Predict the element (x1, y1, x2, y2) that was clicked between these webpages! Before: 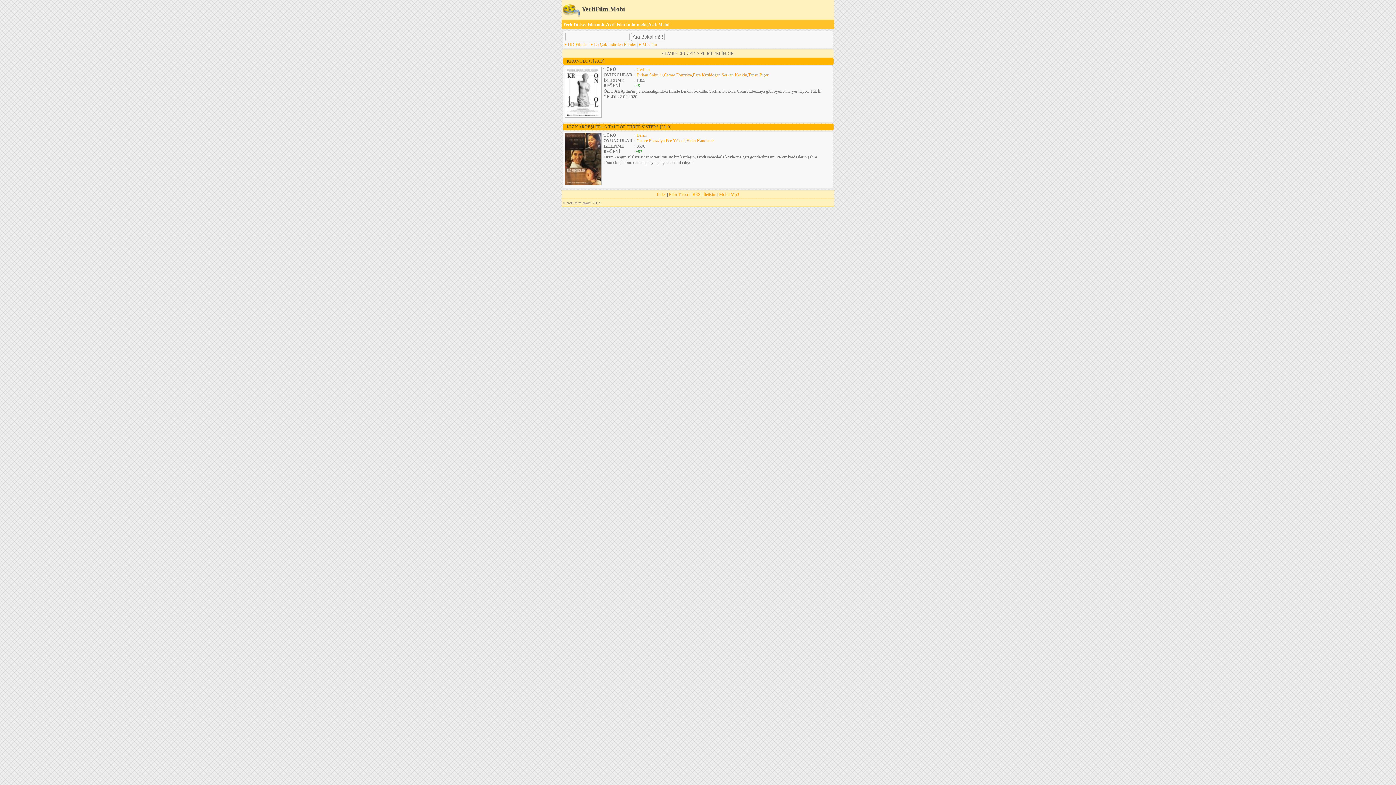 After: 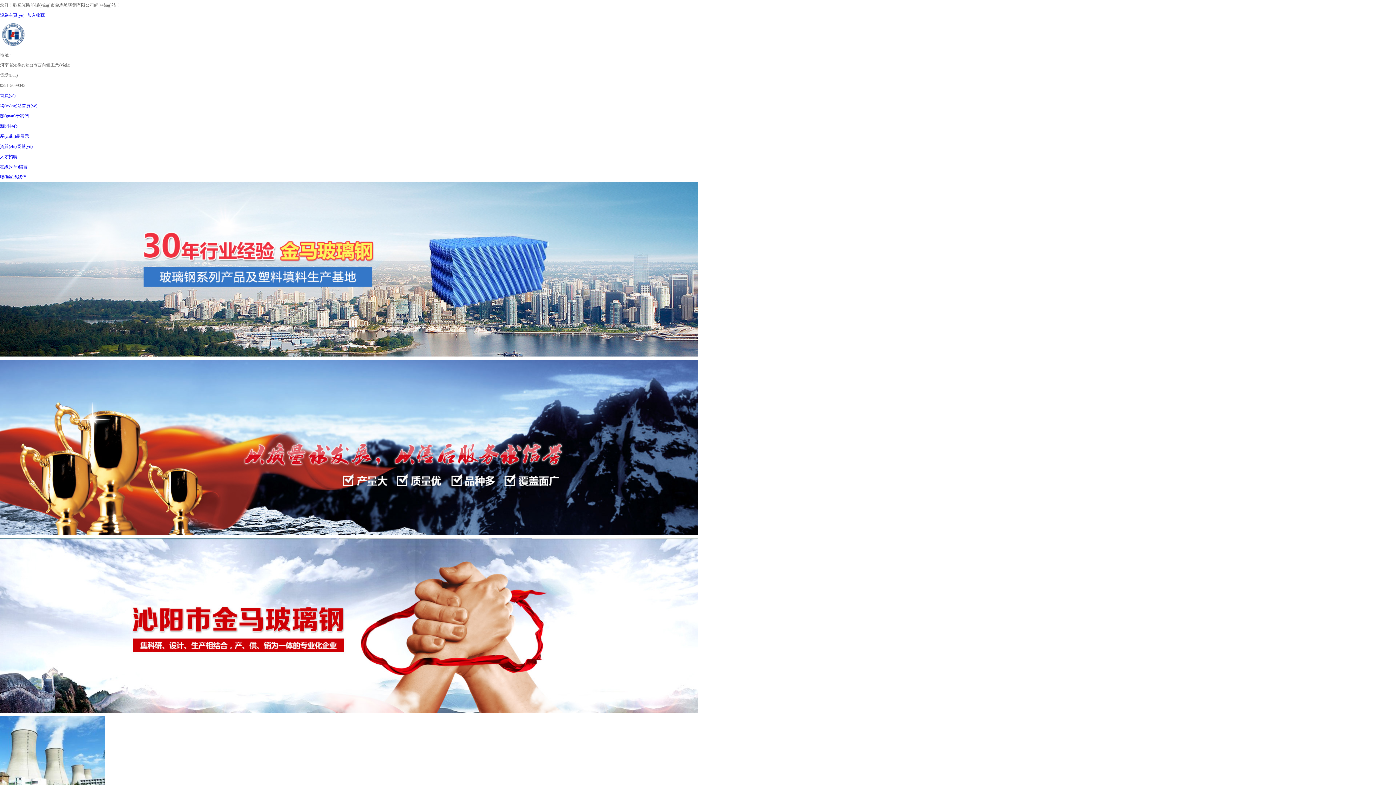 Action: bbox: (719, 192, 739, 197) label: Mobil Mp3